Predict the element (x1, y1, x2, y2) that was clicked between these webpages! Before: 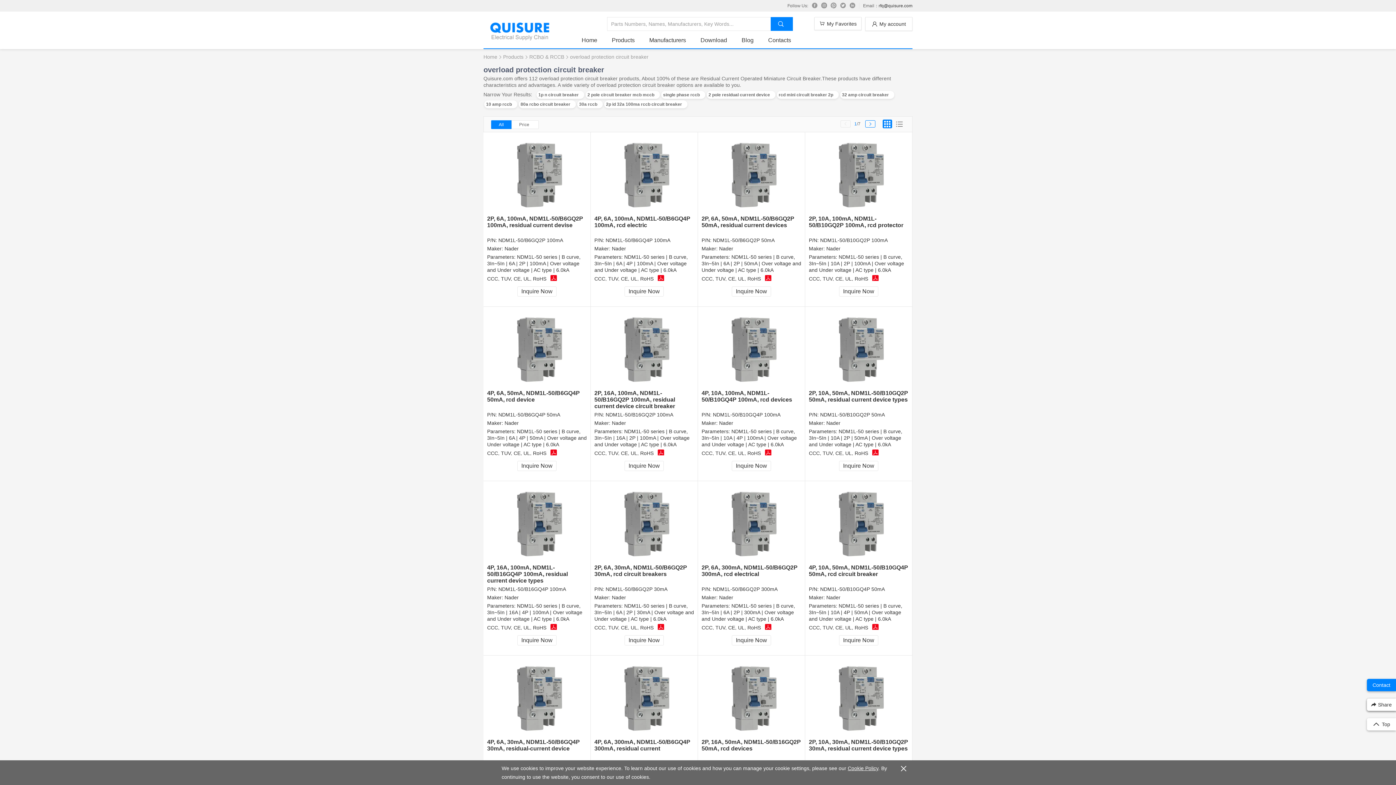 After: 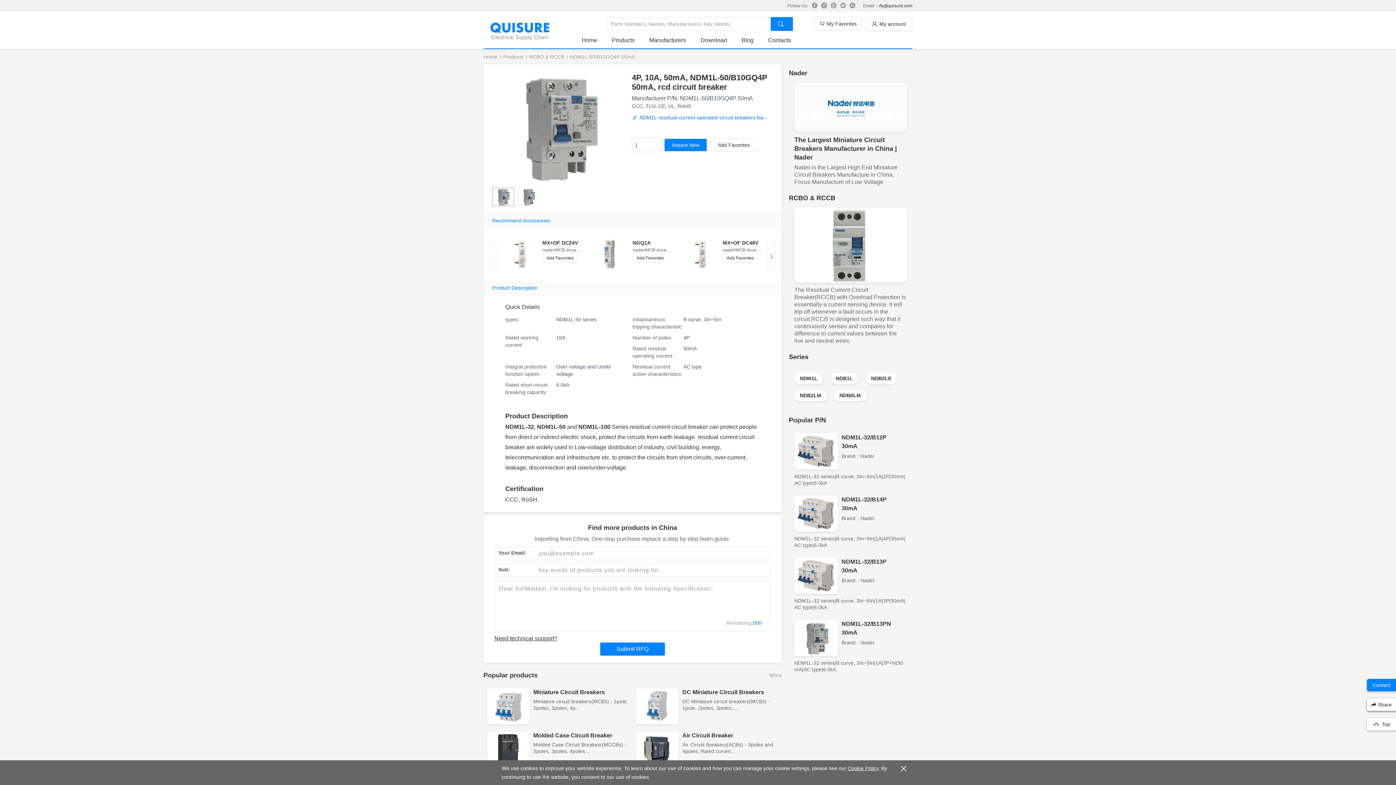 Action: bbox: (814, 485, 903, 561)